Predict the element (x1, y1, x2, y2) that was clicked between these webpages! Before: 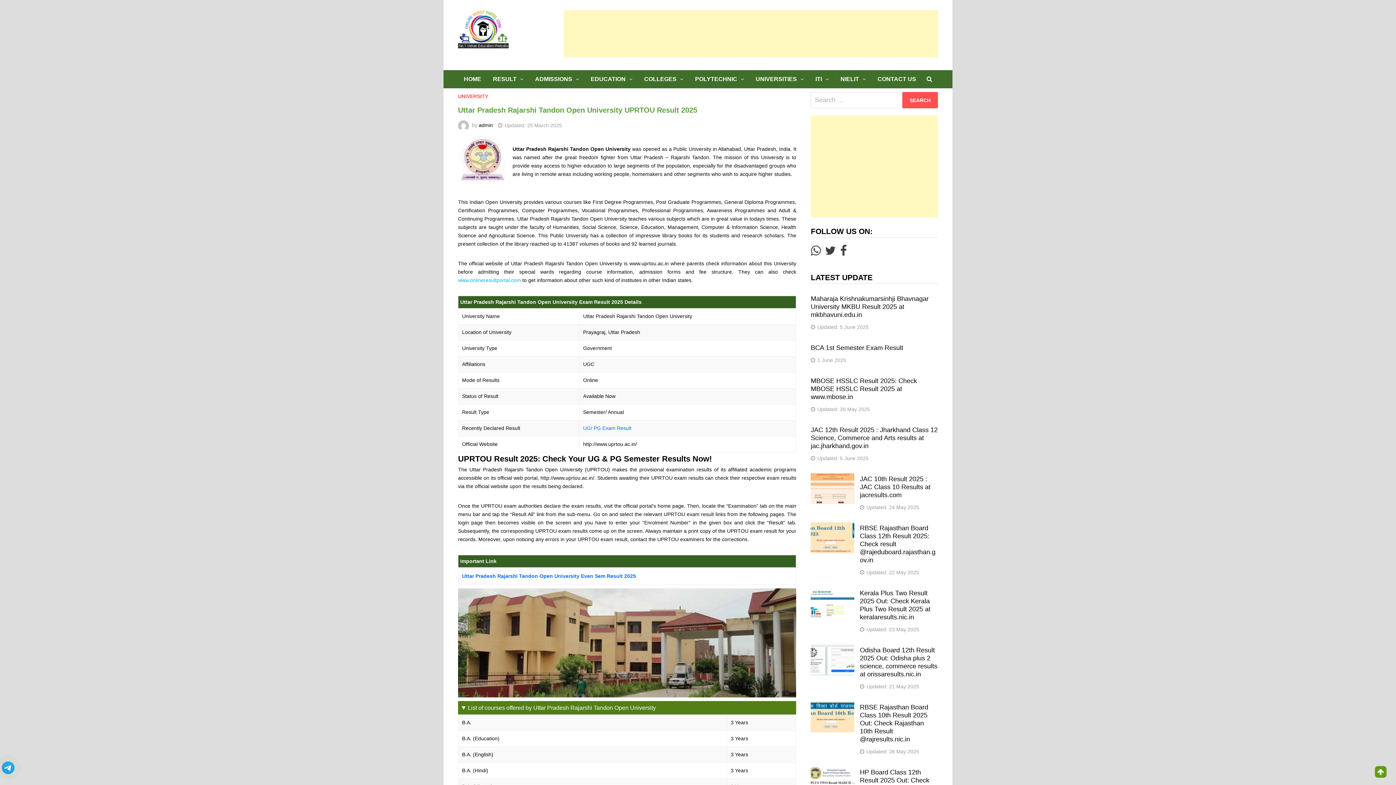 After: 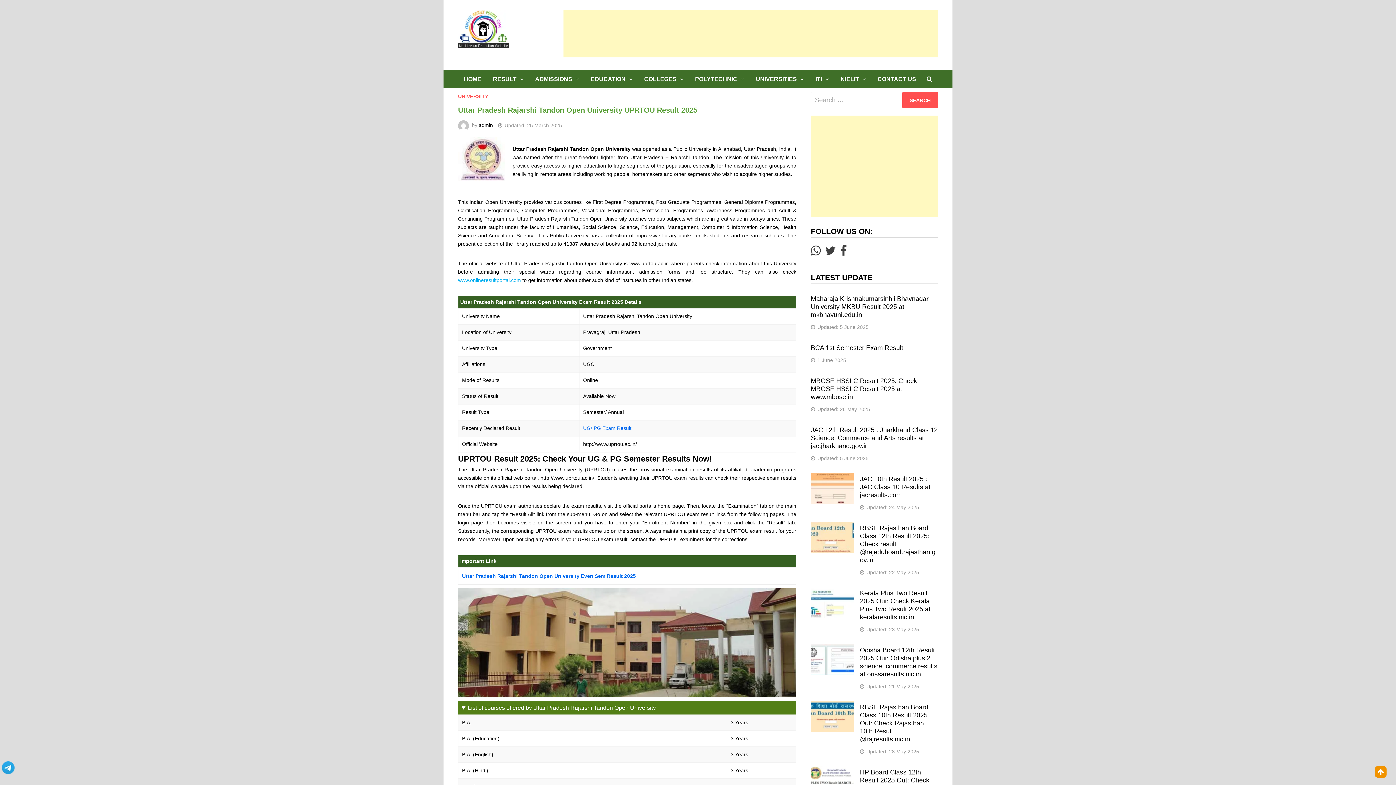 Action: bbox: (1368, 764, 1398, 781) label: Scroll Back To Top Button